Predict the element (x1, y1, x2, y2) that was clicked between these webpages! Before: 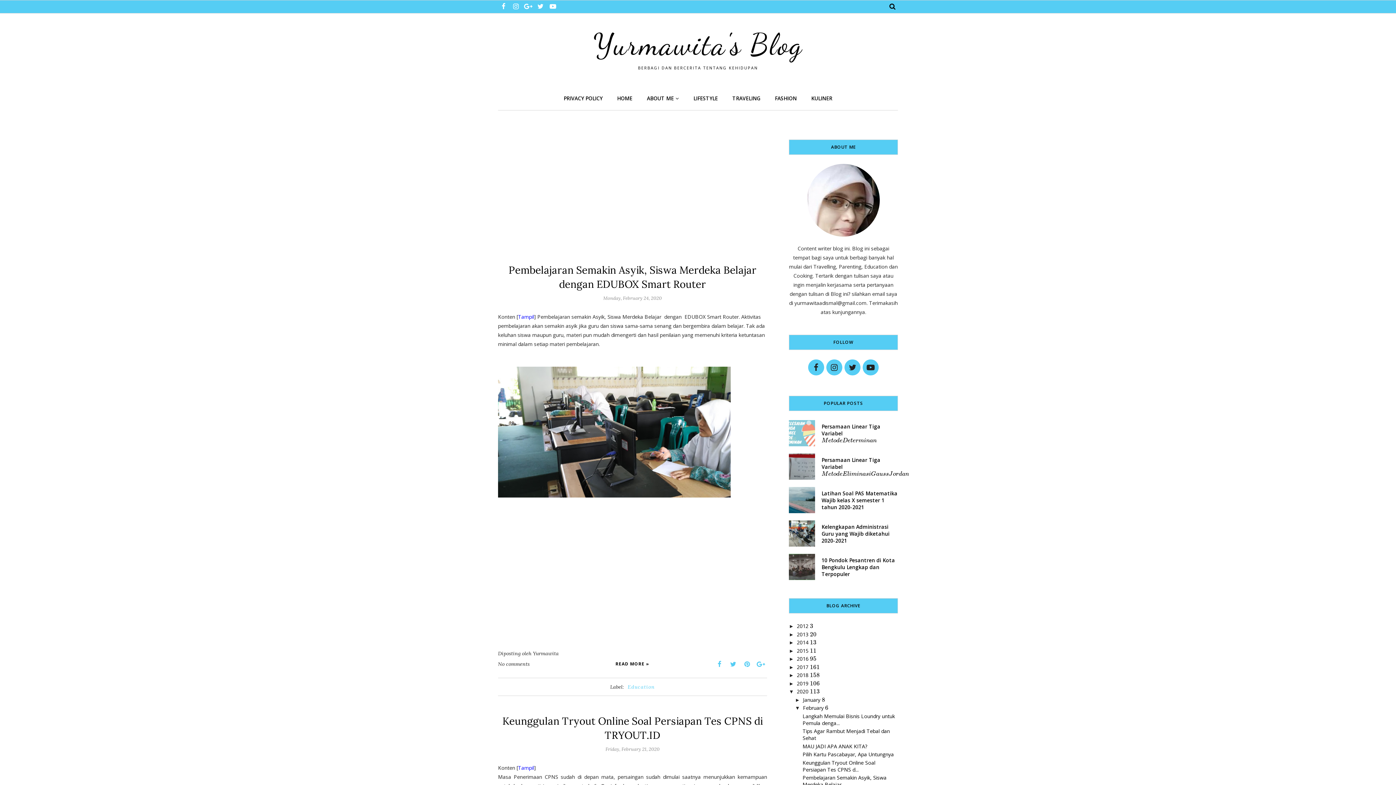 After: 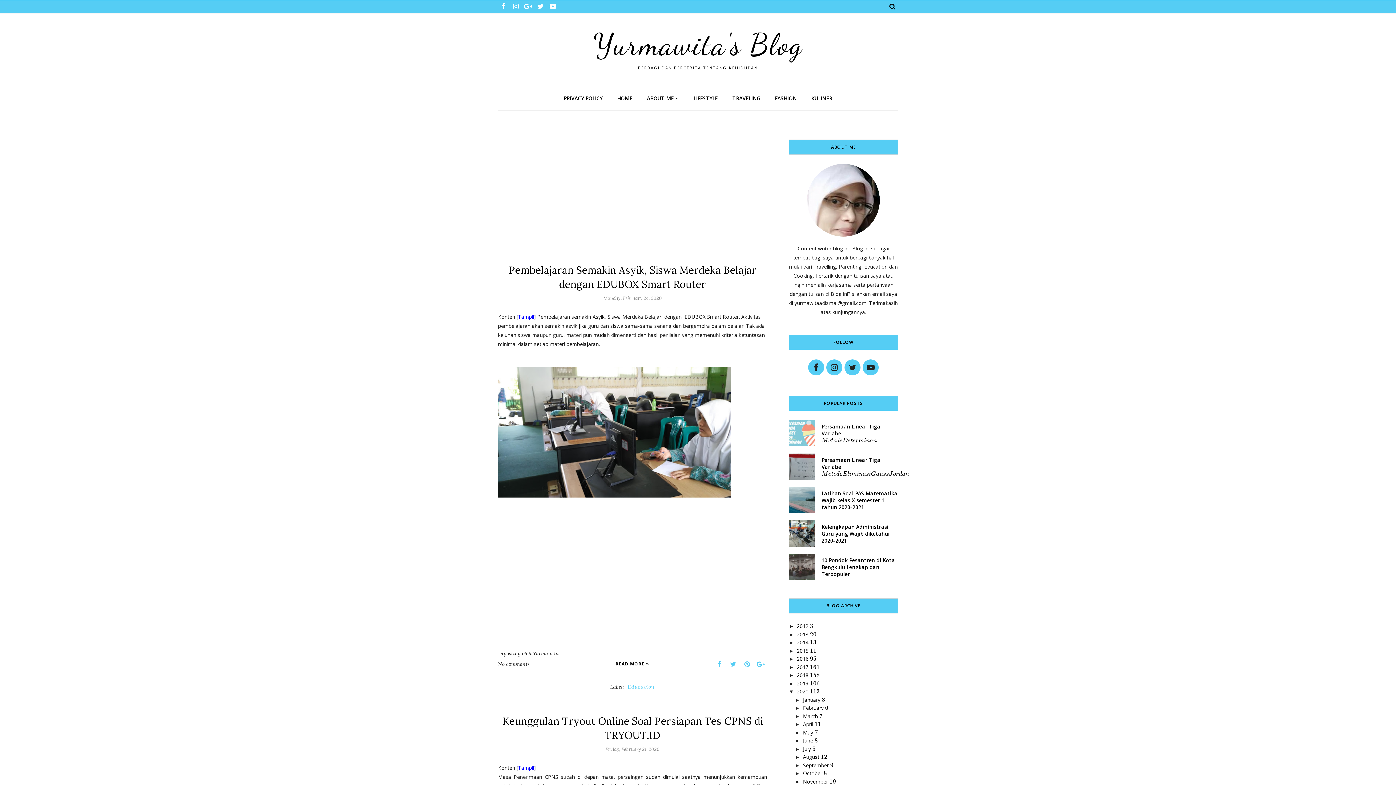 Action: label: ▼   bbox: (795, 705, 803, 711)